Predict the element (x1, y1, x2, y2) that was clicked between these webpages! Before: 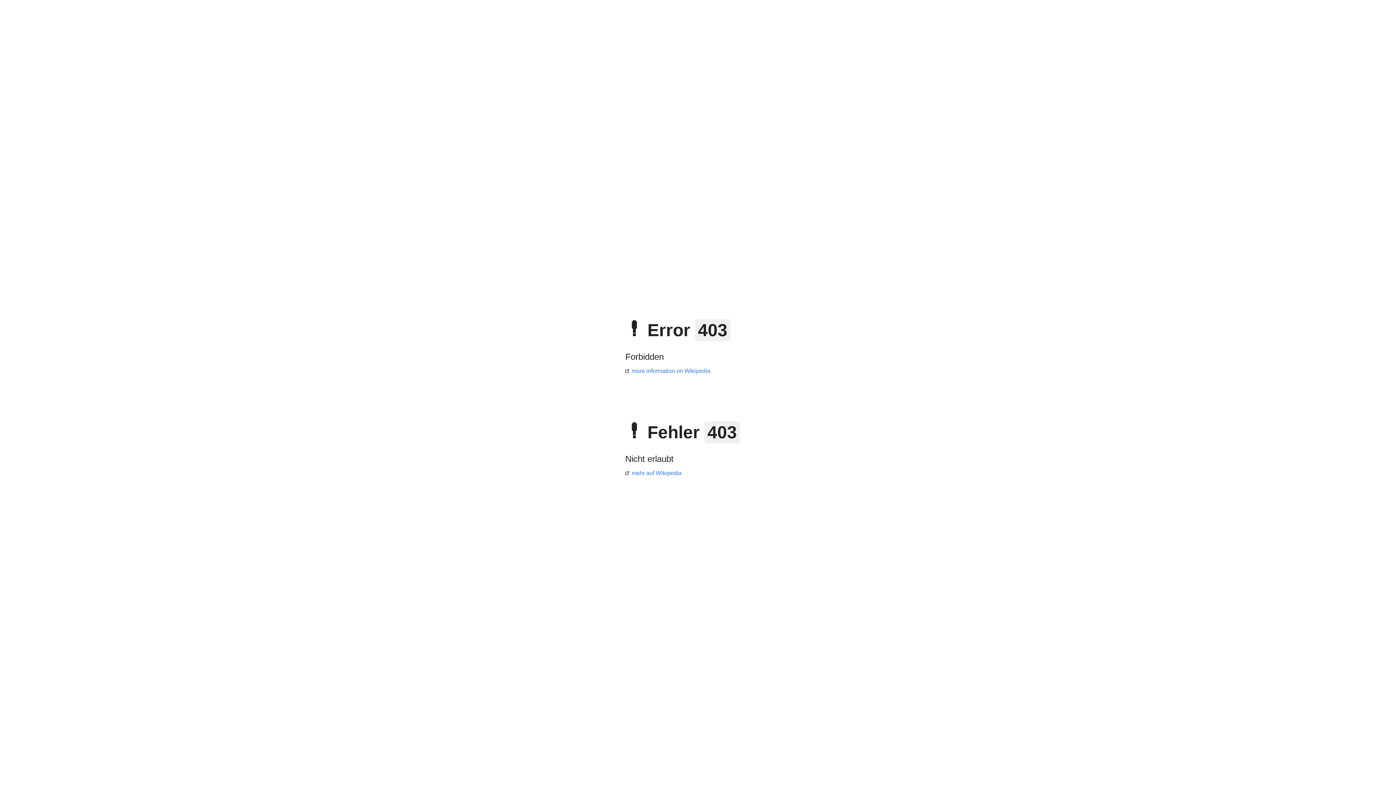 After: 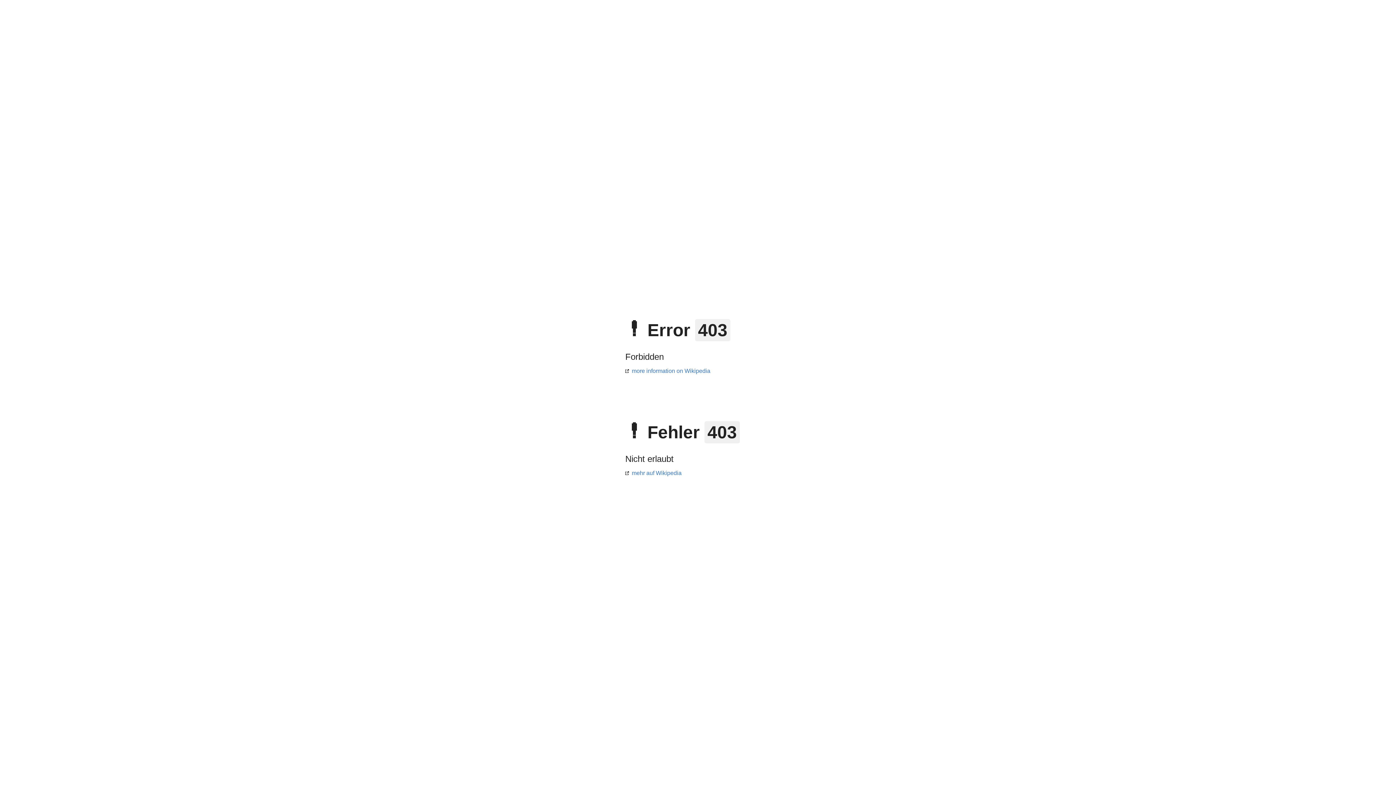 Action: bbox: (625, 470, 681, 476) label: mehr auf Wikipedia